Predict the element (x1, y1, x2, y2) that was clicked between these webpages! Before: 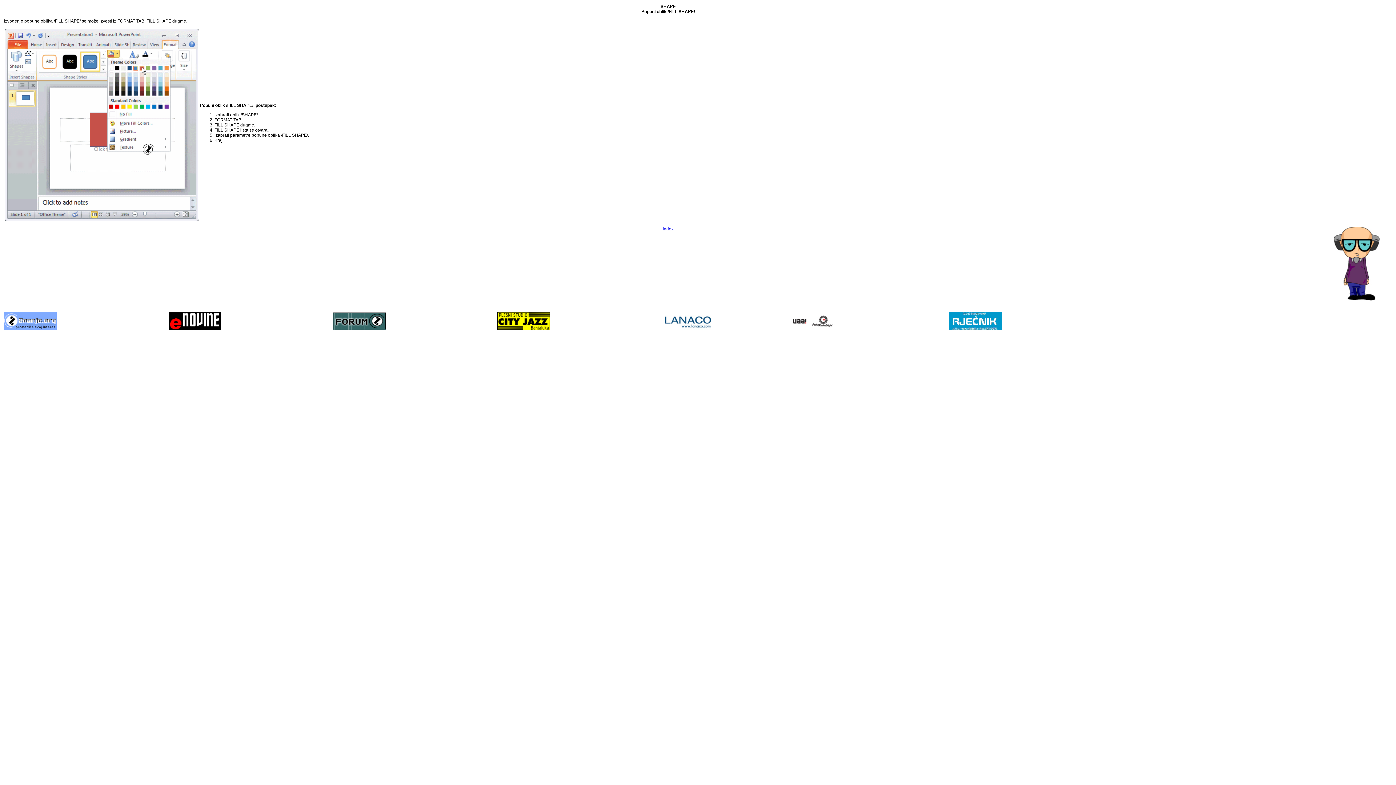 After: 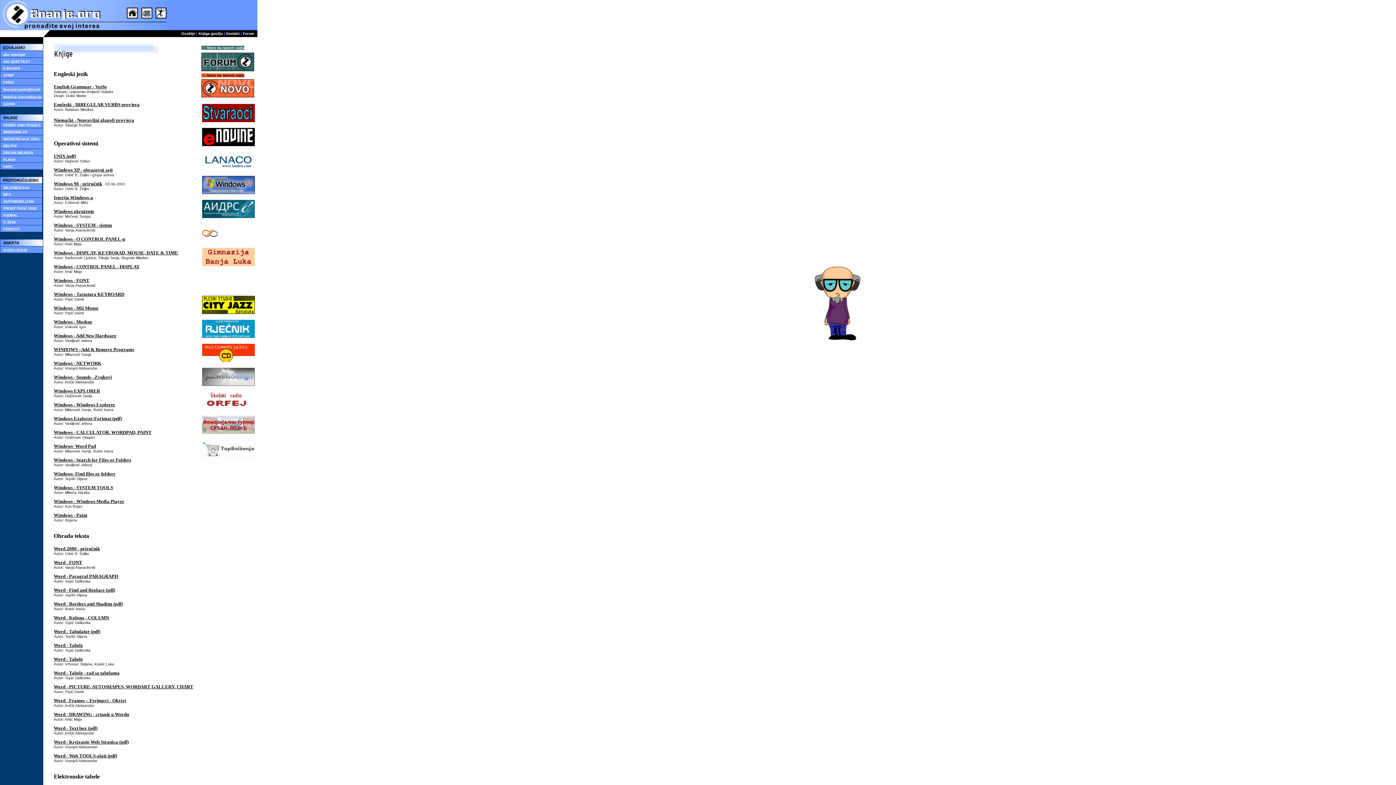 Action: bbox: (1334, 296, 1380, 301)